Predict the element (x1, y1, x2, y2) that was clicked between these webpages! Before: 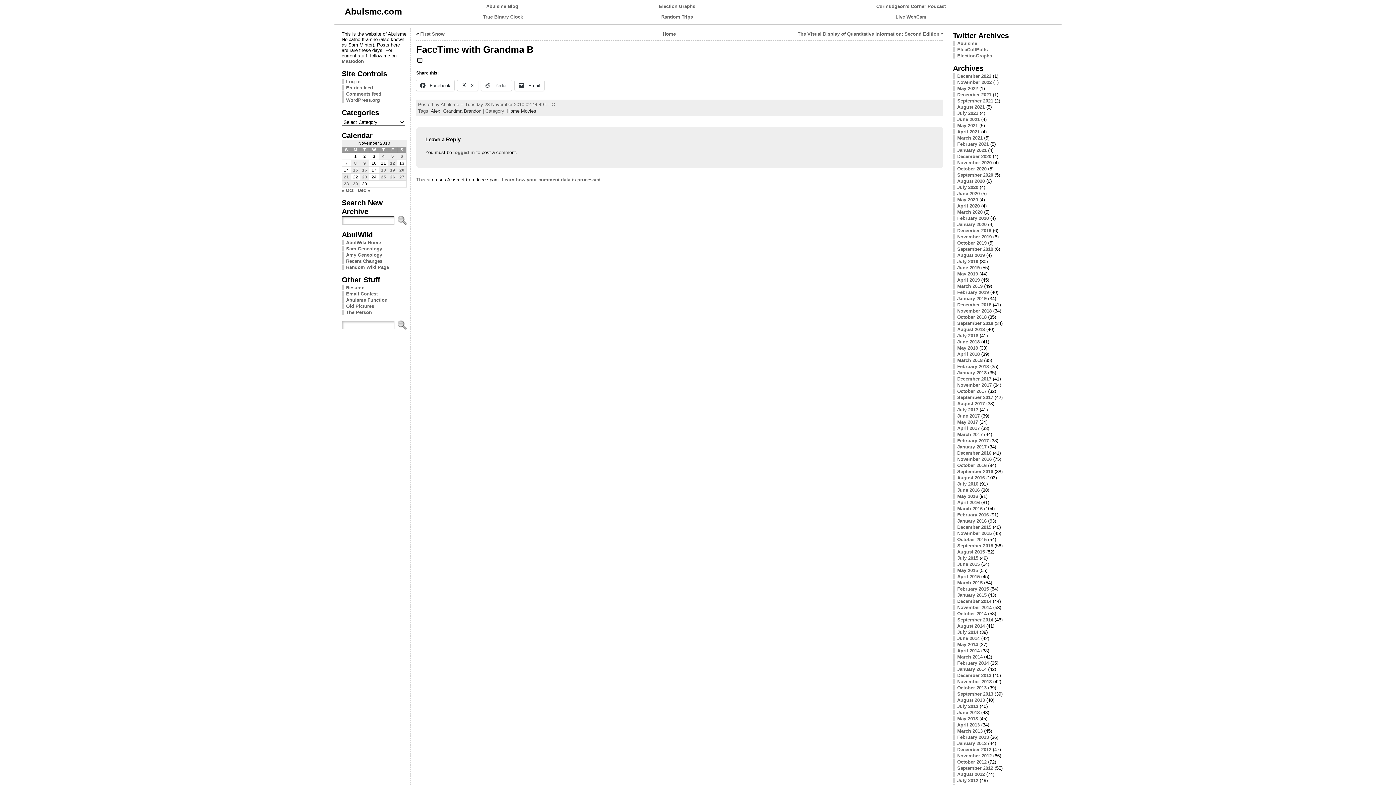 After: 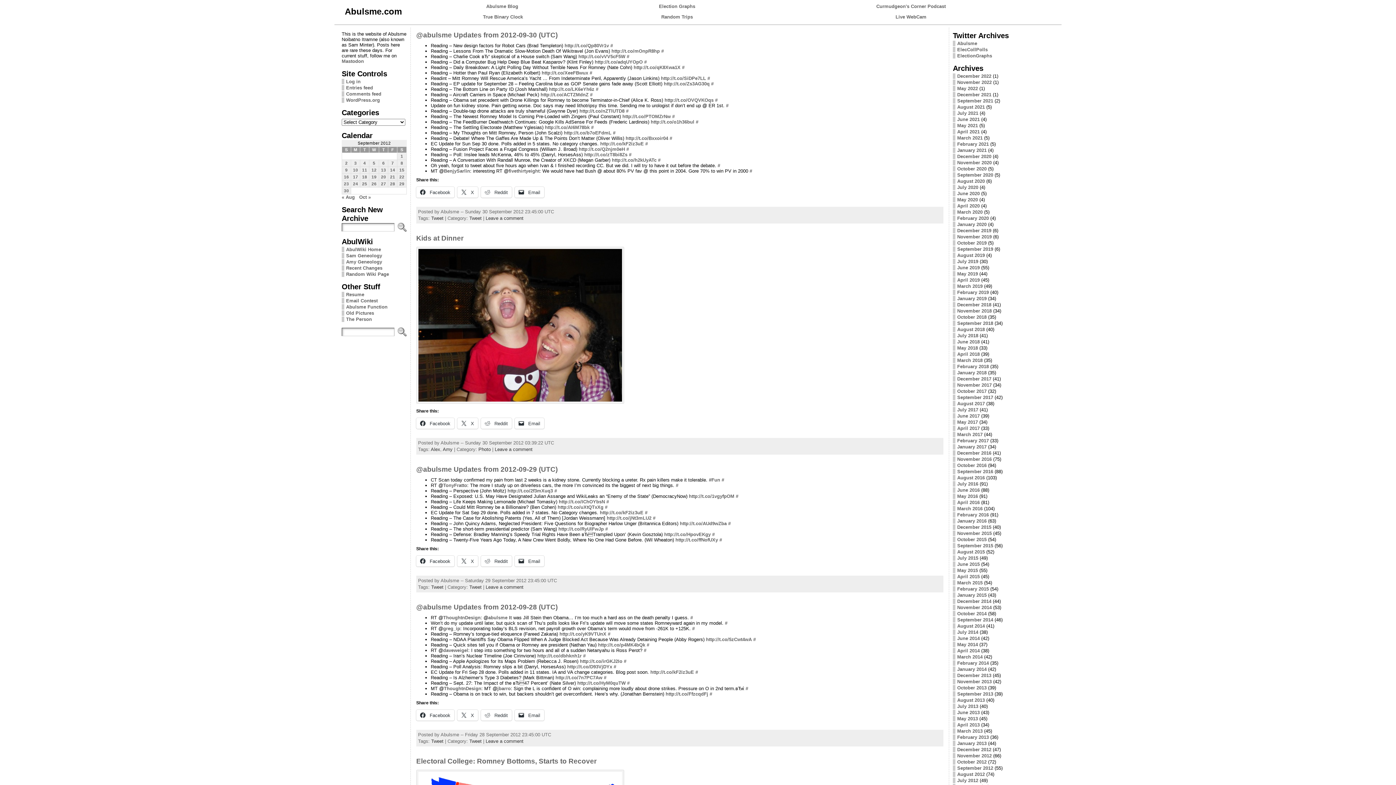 Action: bbox: (957, 765, 993, 771) label: September 2012